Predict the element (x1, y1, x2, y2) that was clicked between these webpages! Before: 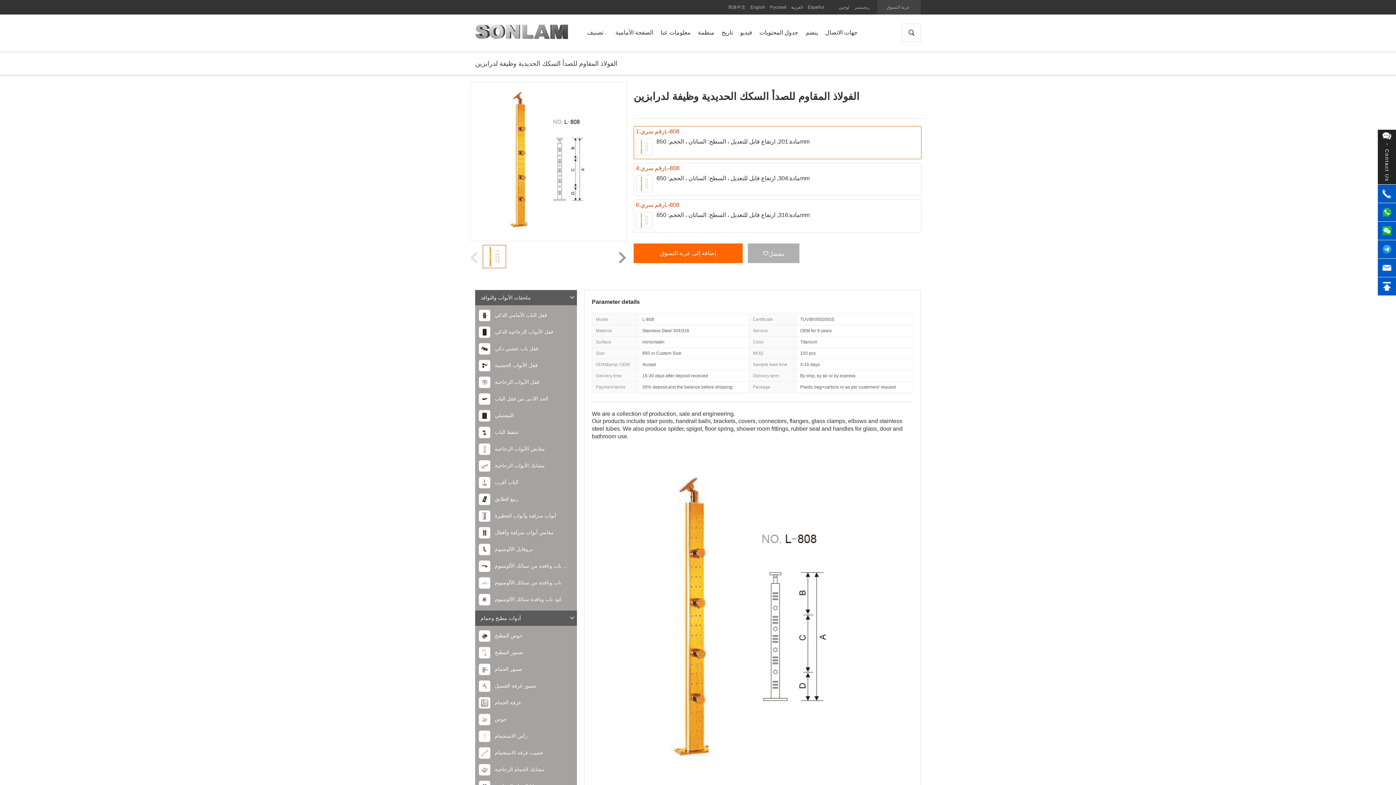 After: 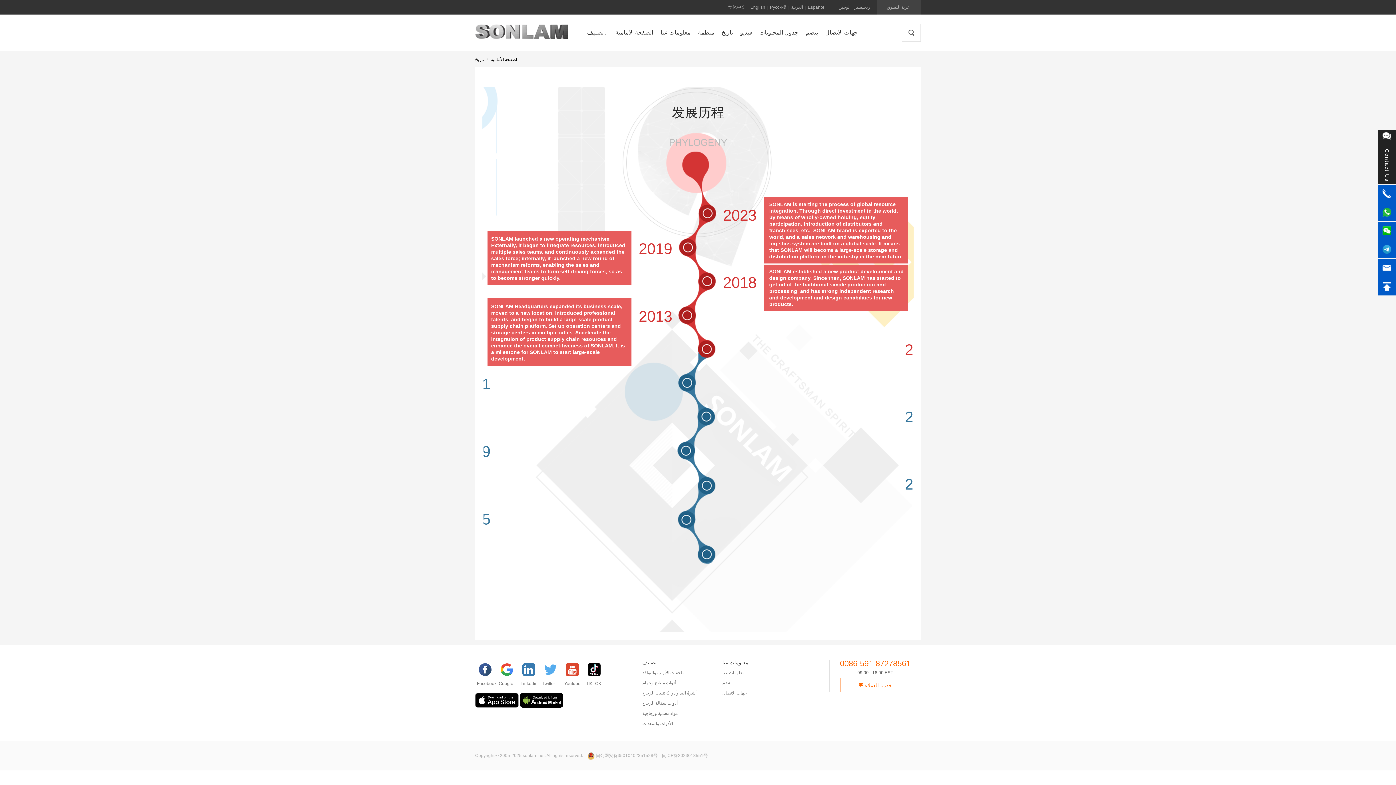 Action: bbox: (718, 18, 736, 50) label: تاريخ